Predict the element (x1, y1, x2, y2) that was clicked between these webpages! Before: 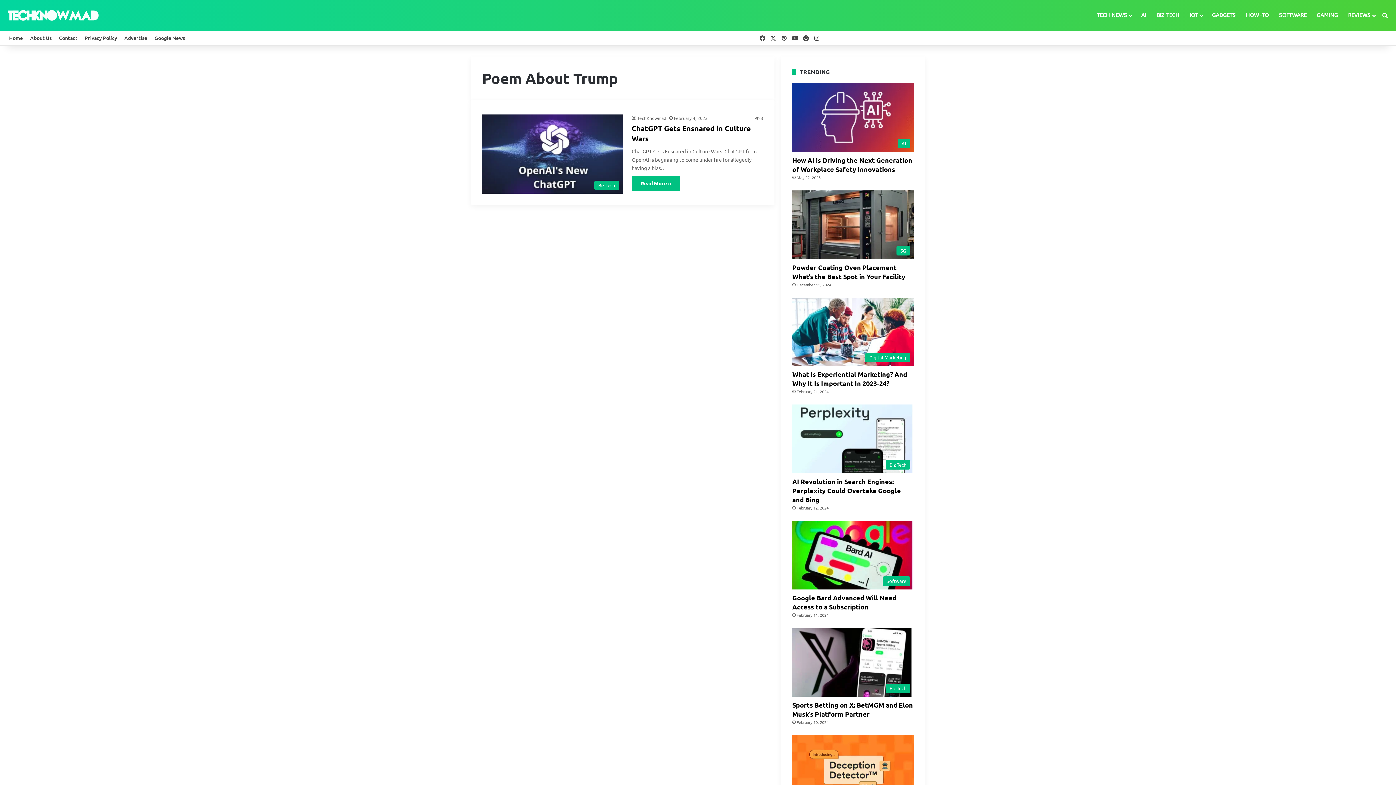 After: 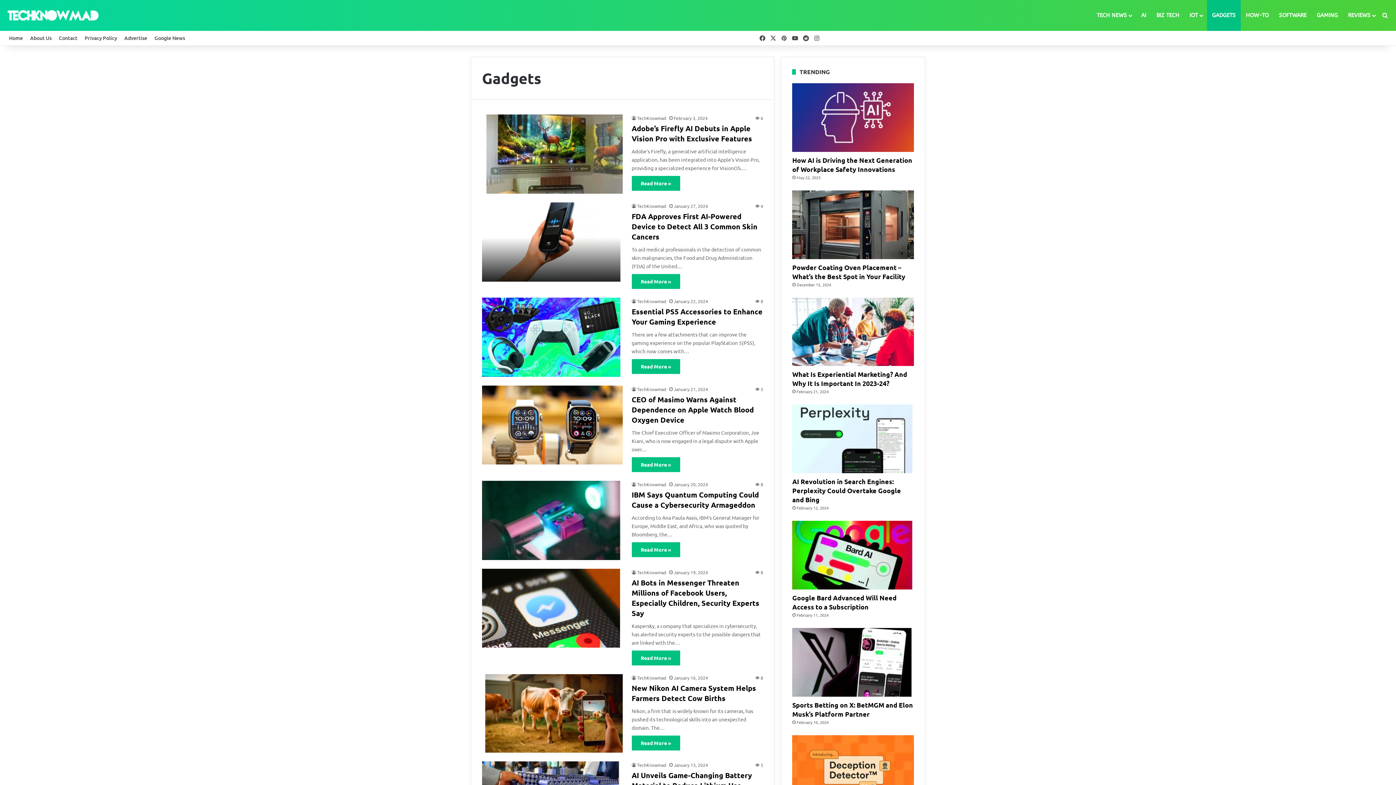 Action: bbox: (1207, 0, 1241, 30) label: GADGETS